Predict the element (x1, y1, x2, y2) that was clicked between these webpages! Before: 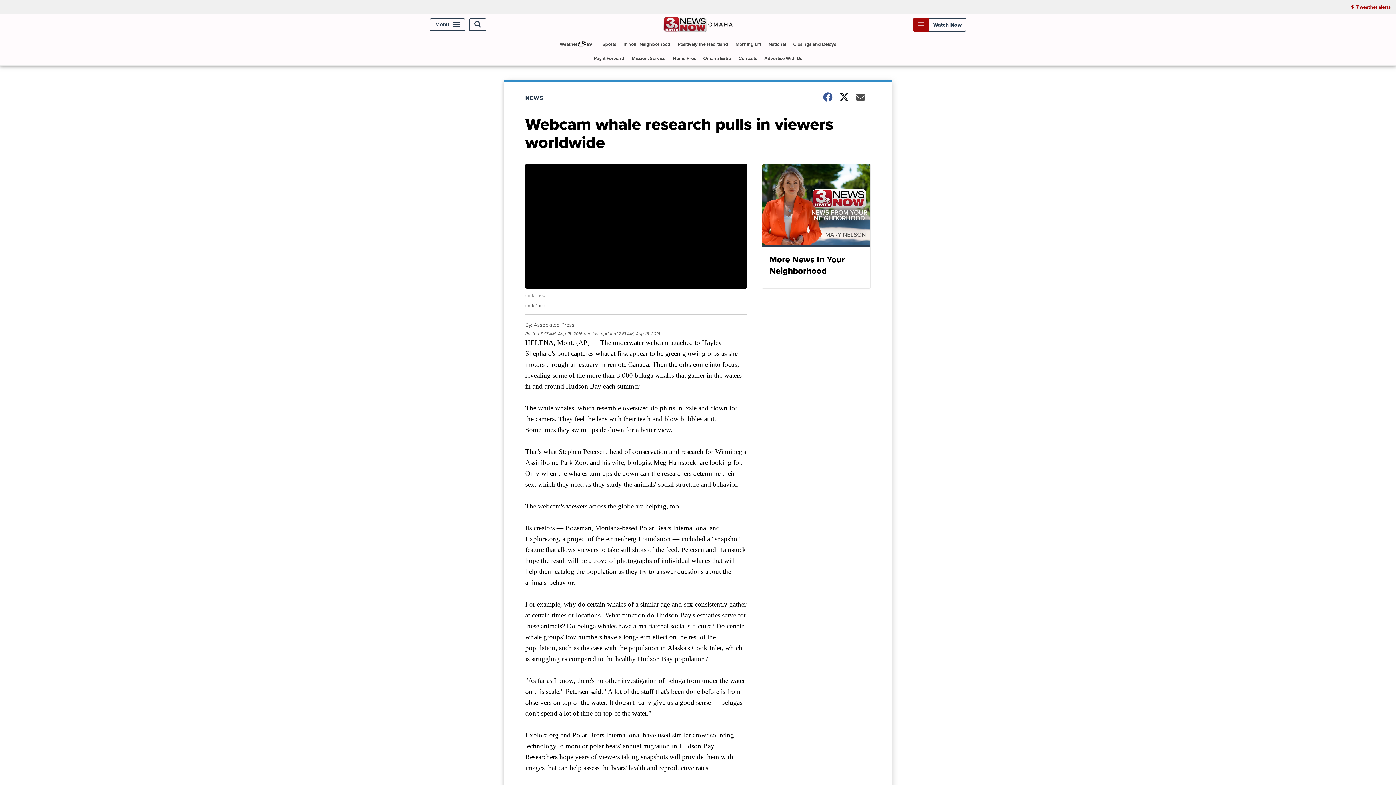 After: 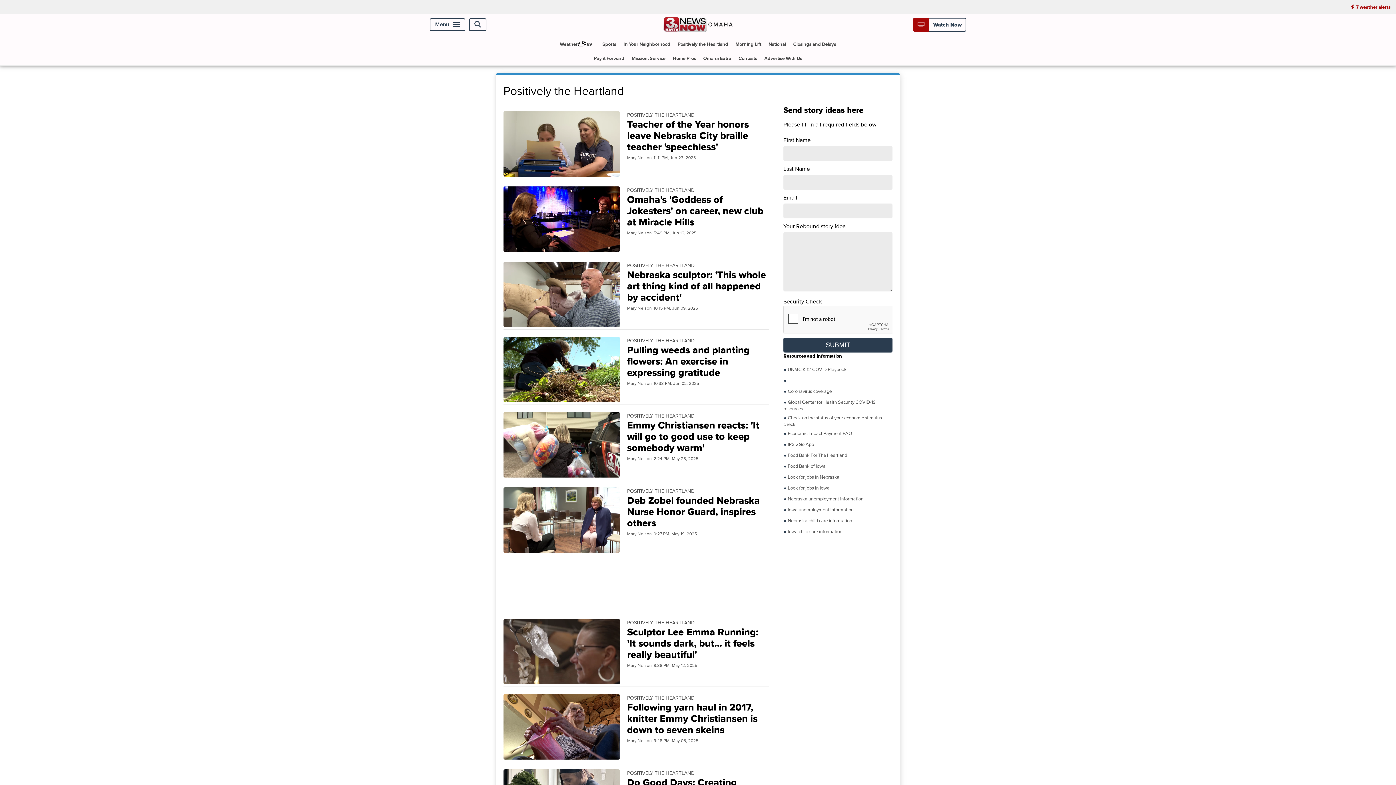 Action: bbox: (674, 37, 731, 51) label: Positively the Heartland